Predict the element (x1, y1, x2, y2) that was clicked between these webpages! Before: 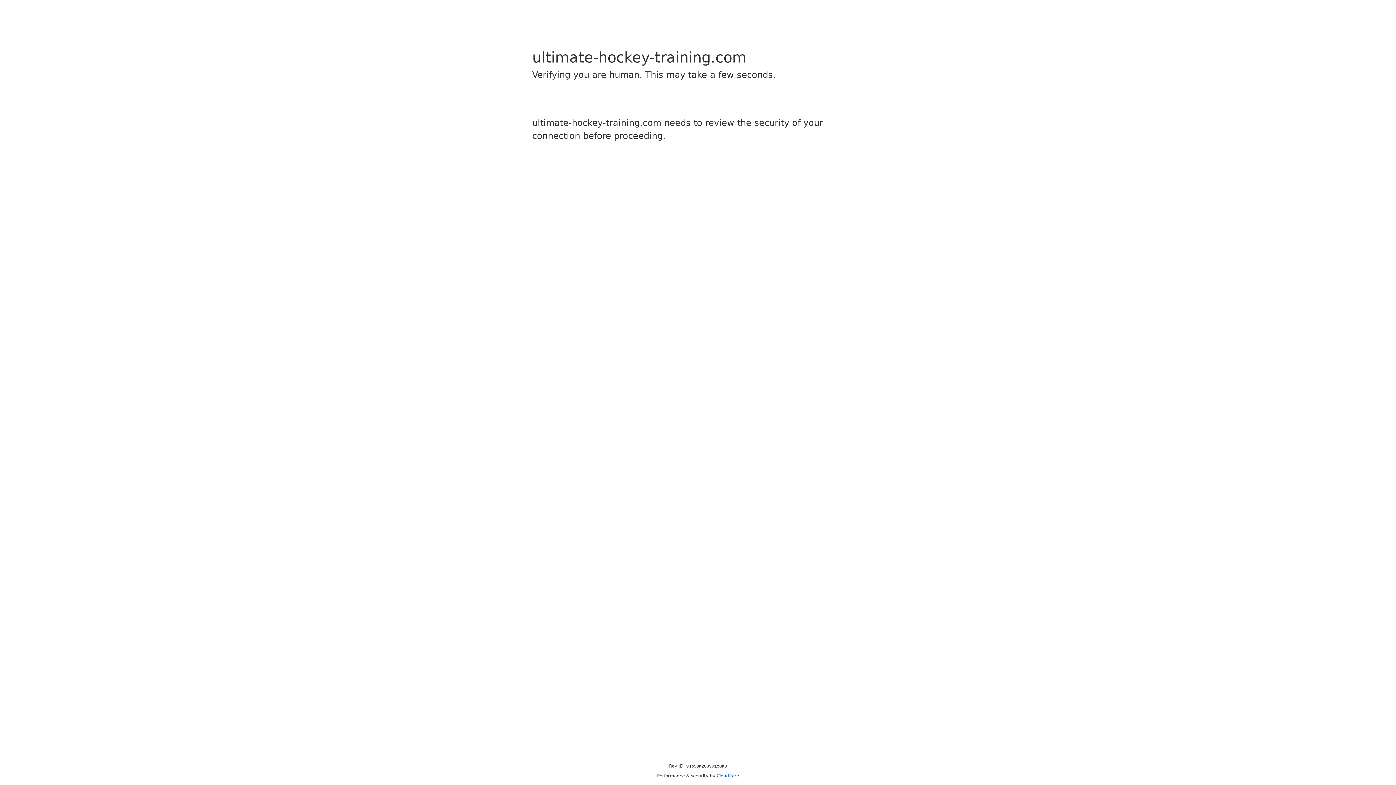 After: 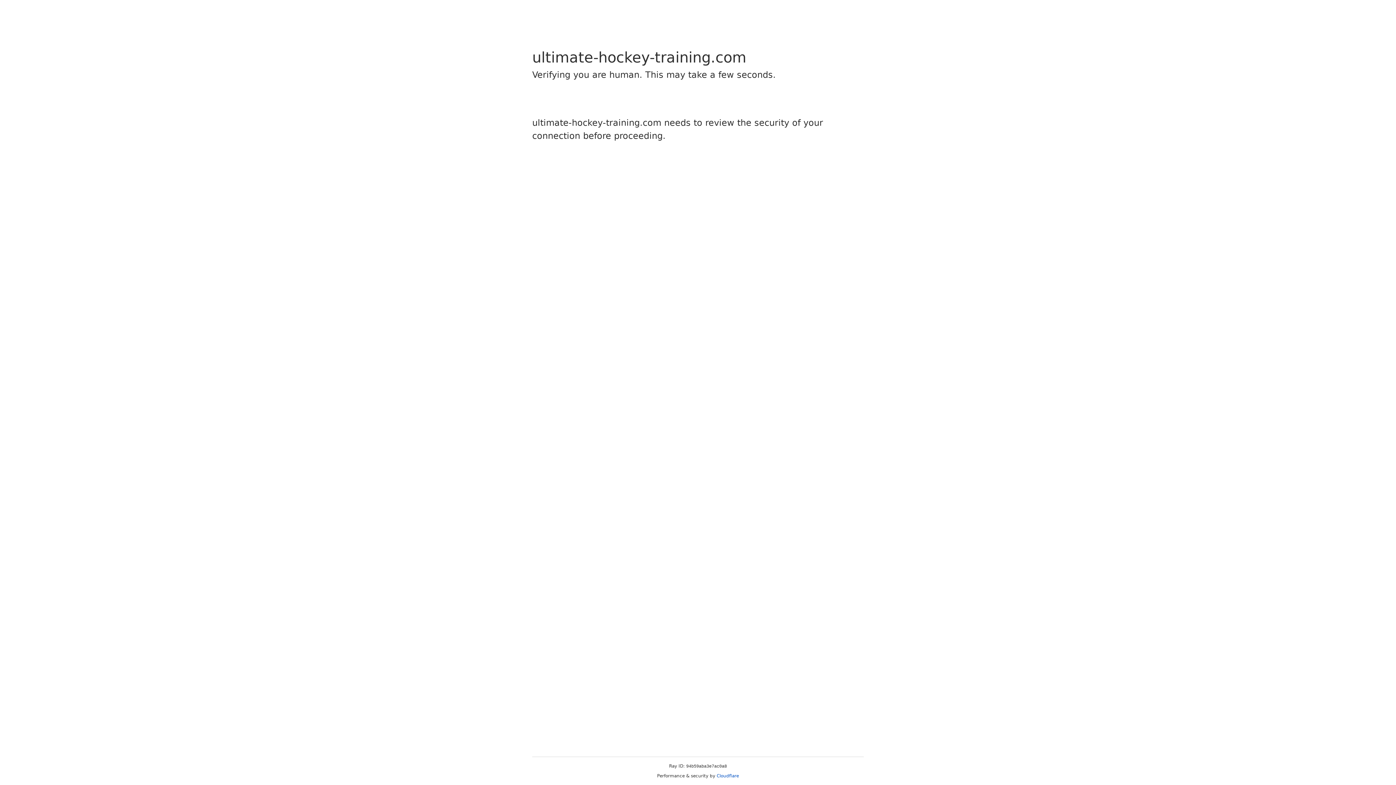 Action: label: Cloudflare bbox: (716, 773, 739, 778)